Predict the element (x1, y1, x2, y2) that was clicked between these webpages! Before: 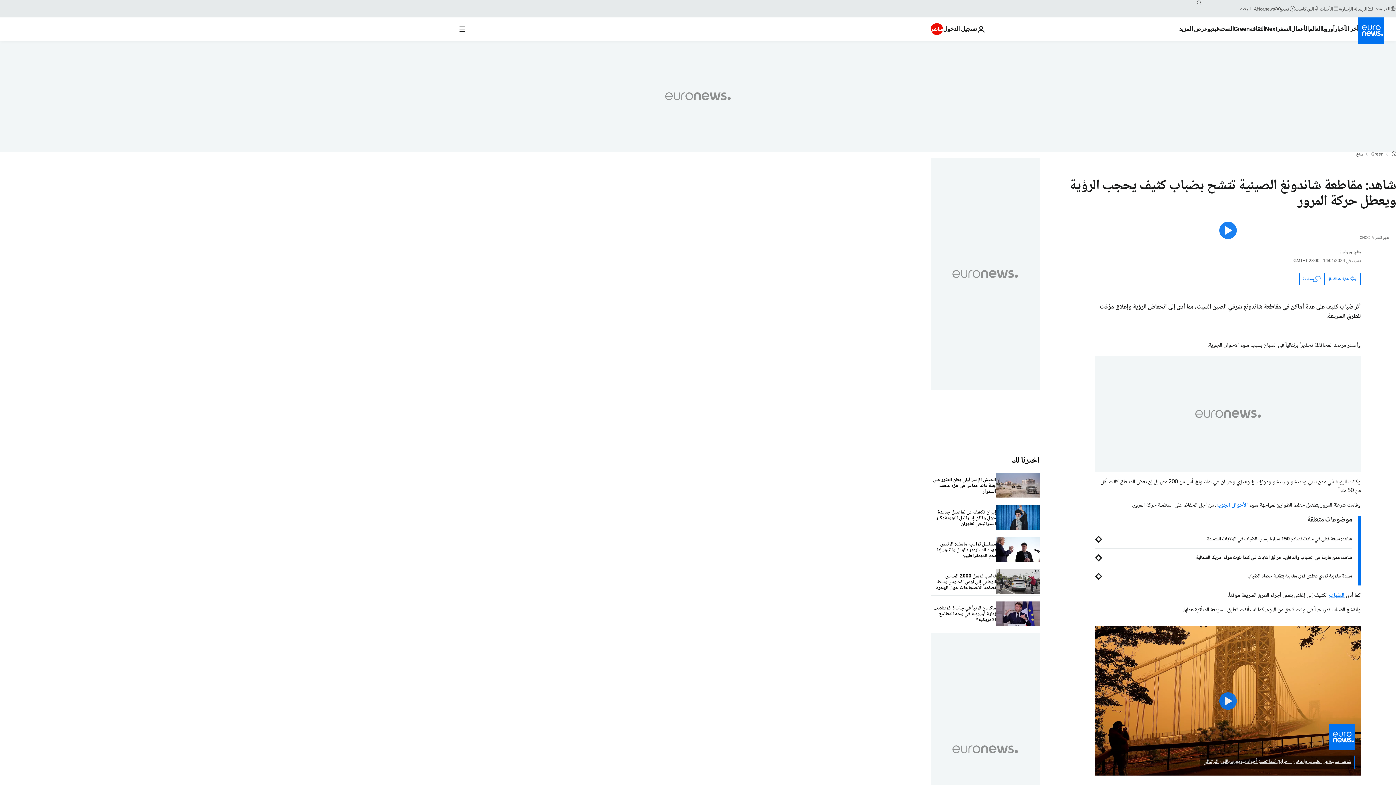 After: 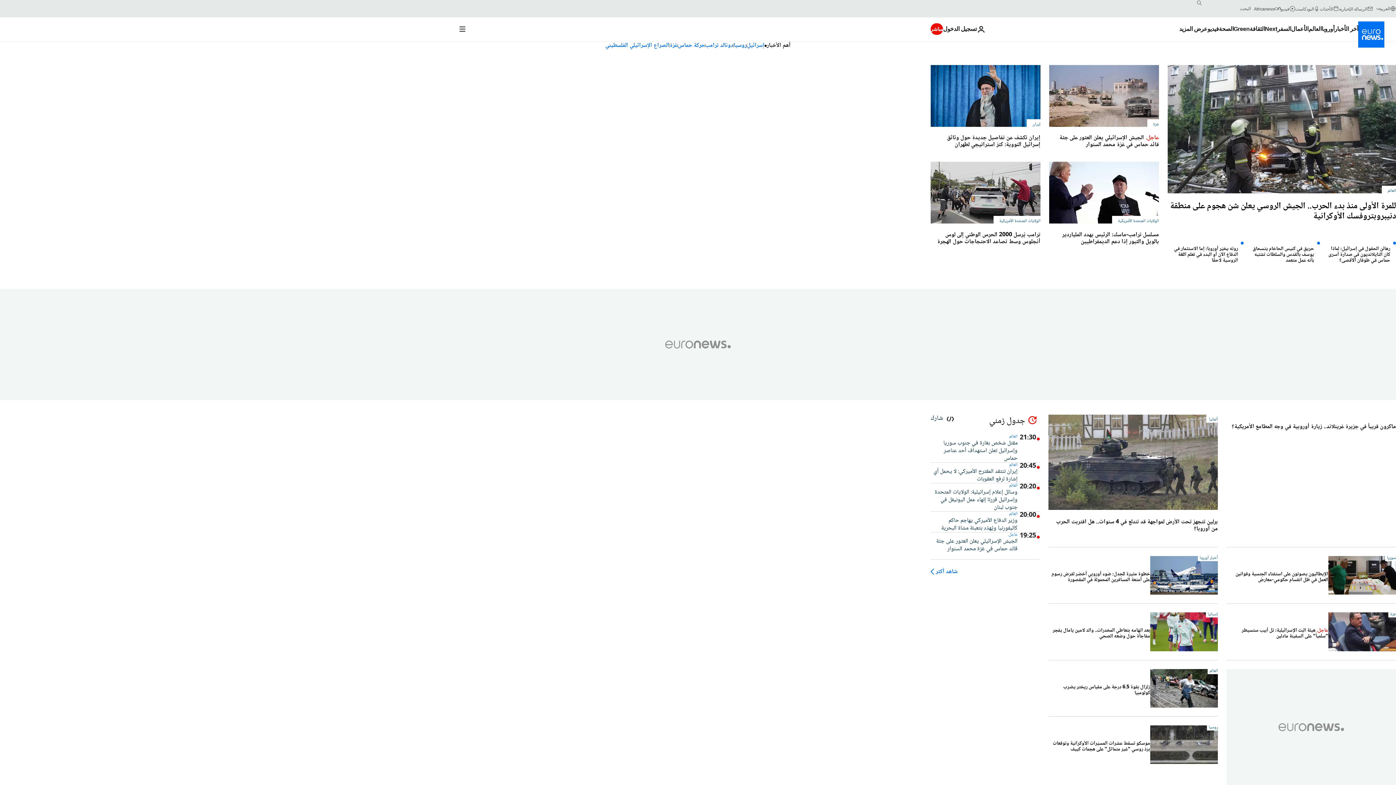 Action: bbox: (1392, 151, 1396, 157) label: الرئيسية